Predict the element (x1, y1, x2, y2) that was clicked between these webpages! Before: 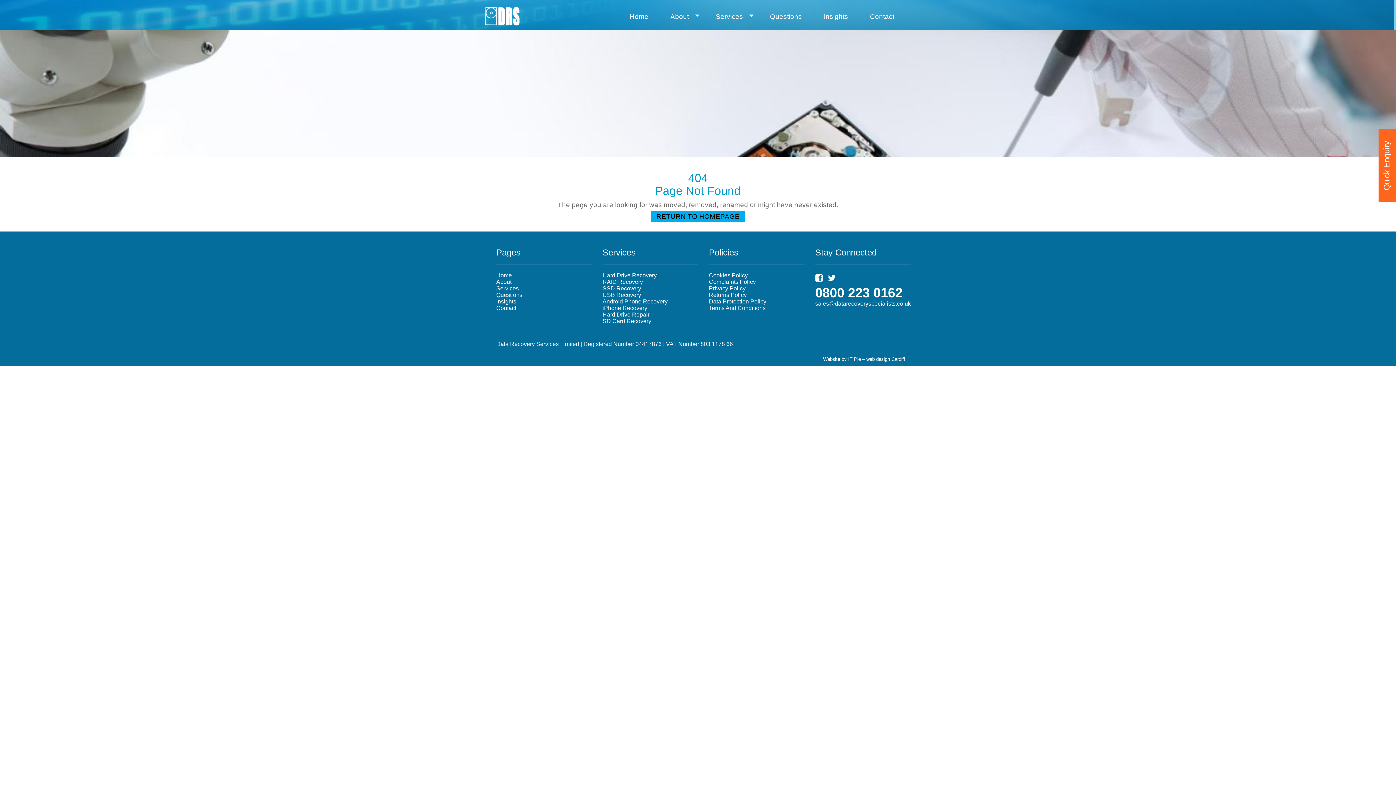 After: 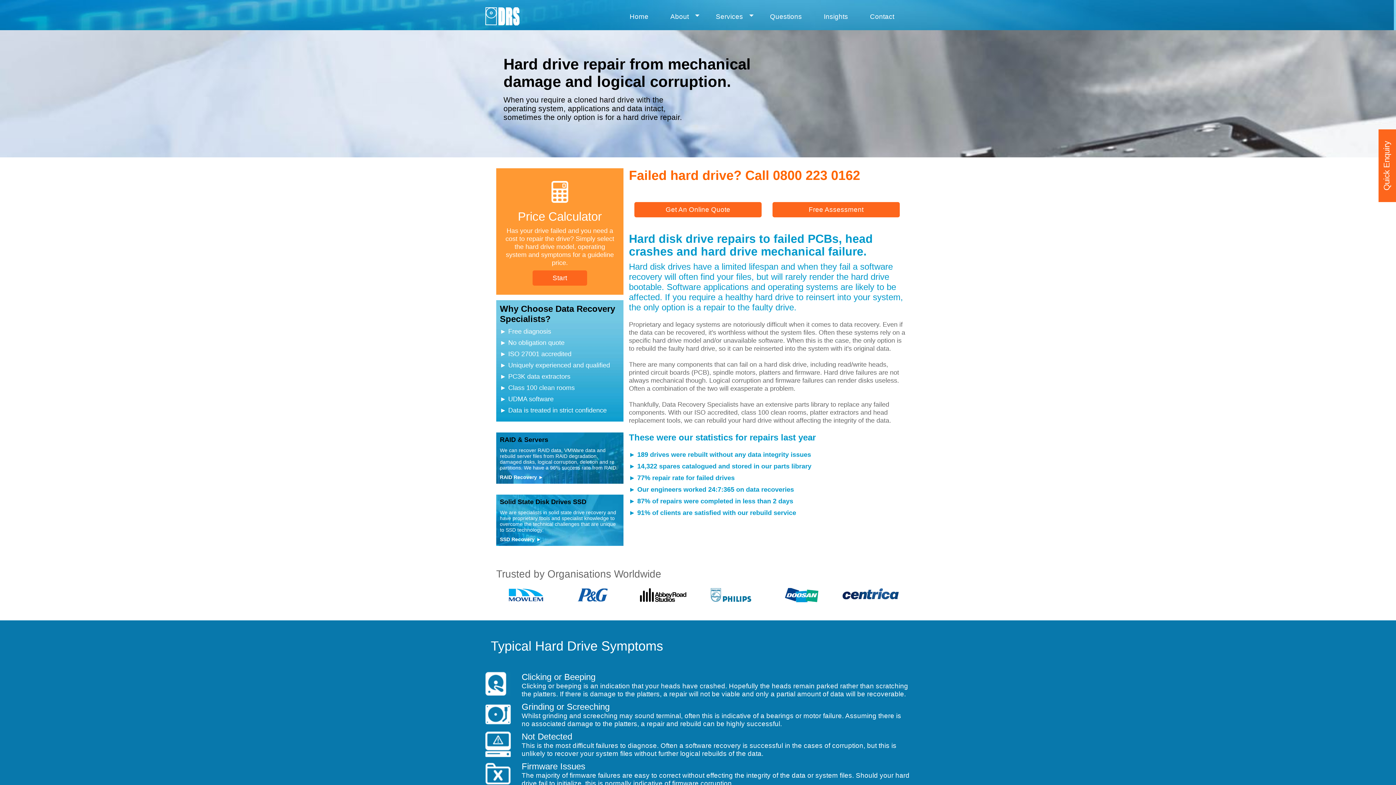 Action: label: Hard Drive Repair bbox: (602, 311, 649, 317)